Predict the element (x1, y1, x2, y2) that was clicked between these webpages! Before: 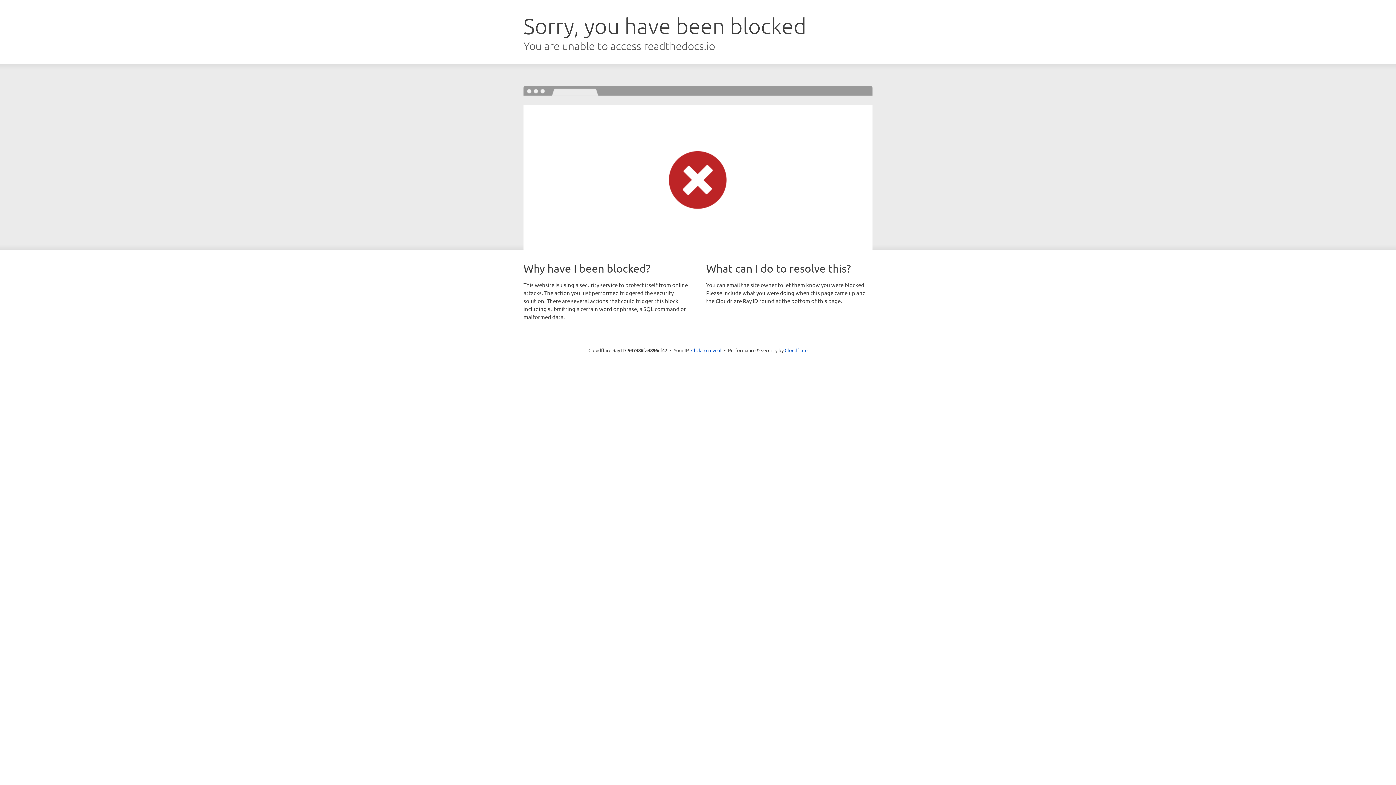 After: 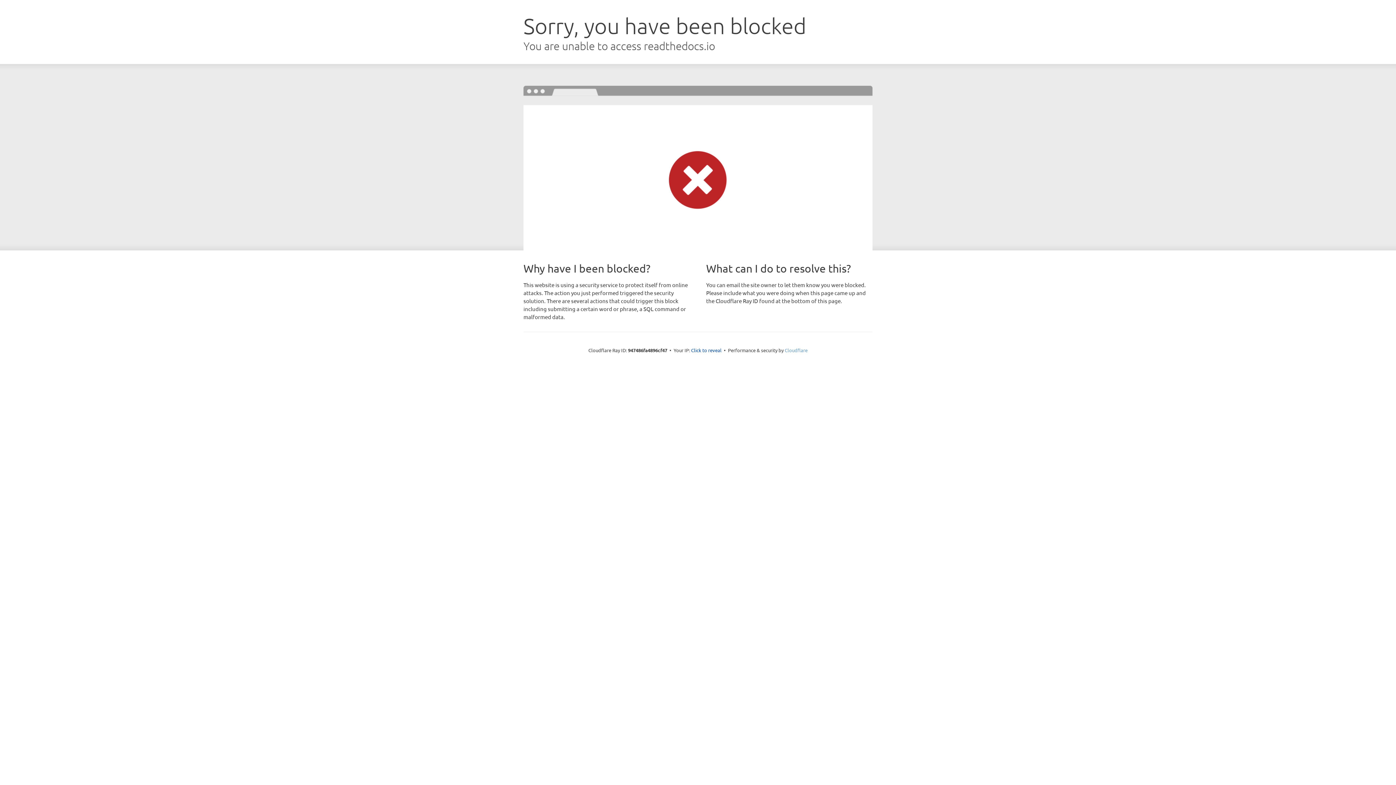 Action: label: Cloudflare bbox: (784, 347, 807, 353)